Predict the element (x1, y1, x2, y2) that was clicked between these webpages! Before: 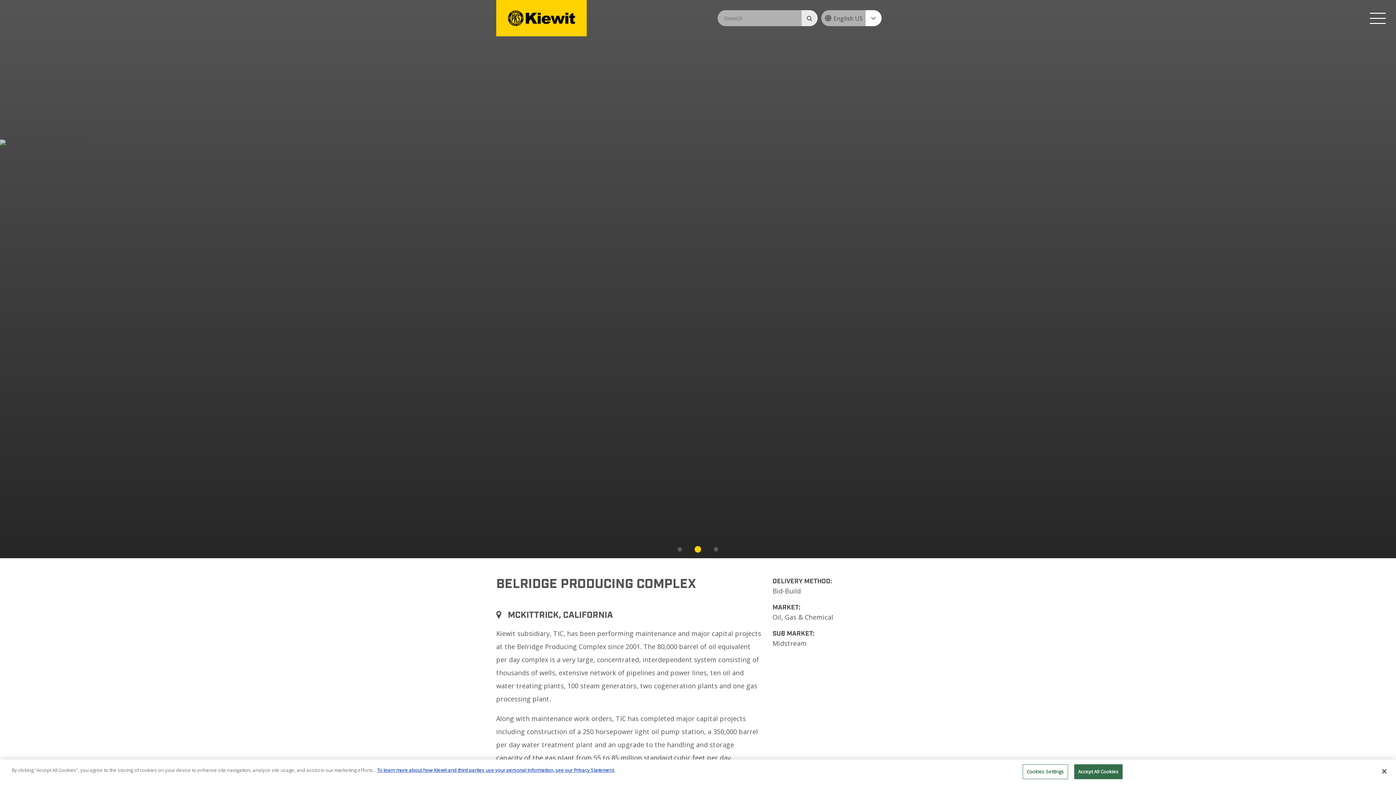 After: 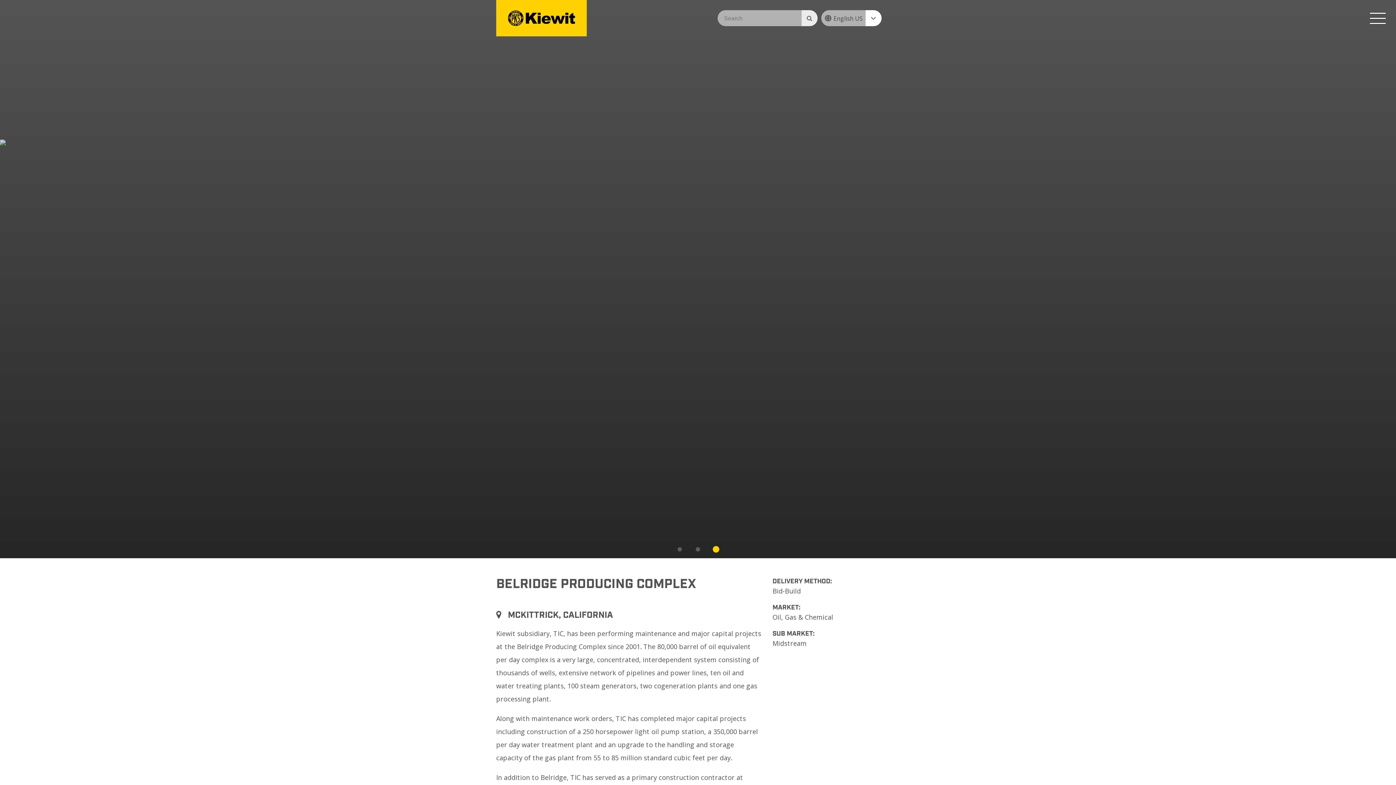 Action: label: Close bbox: (1376, 763, 1392, 779)